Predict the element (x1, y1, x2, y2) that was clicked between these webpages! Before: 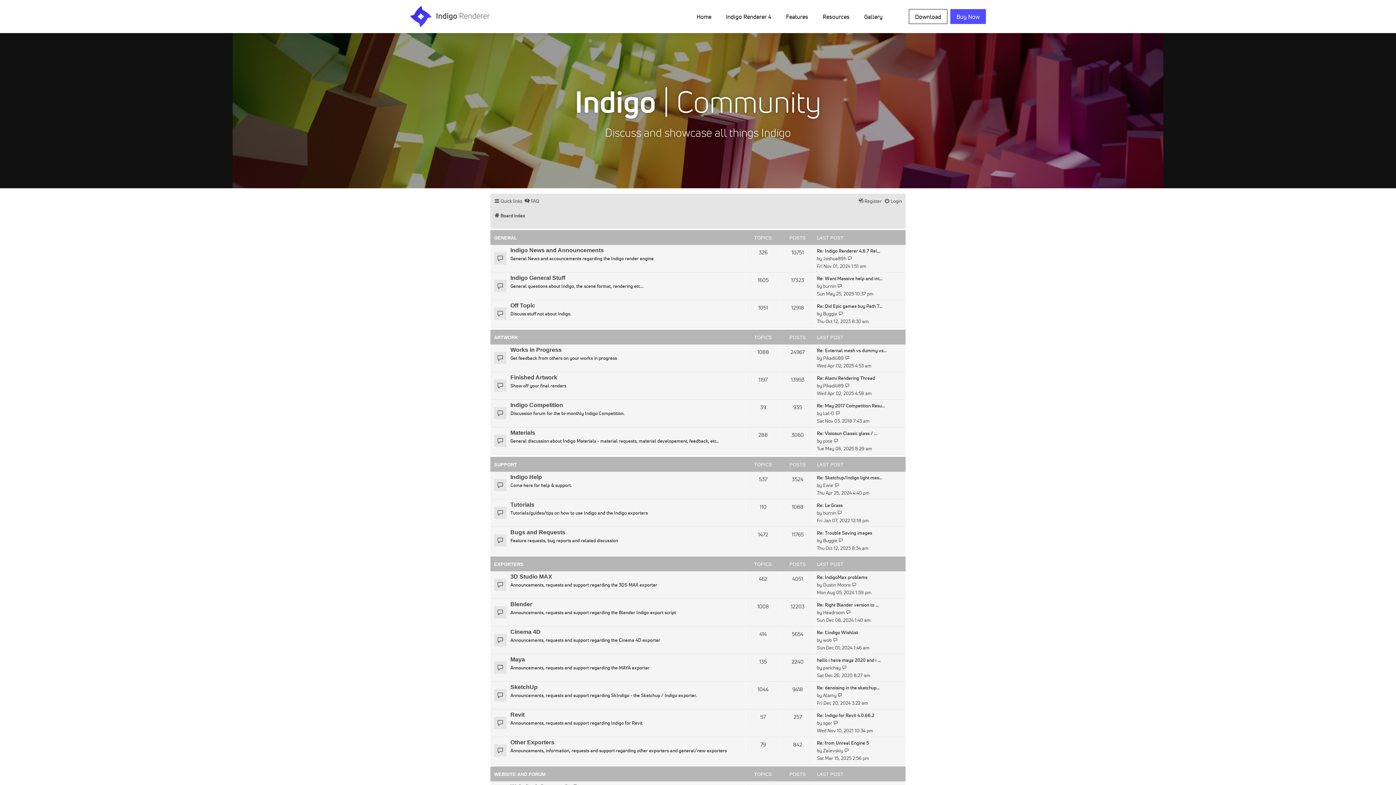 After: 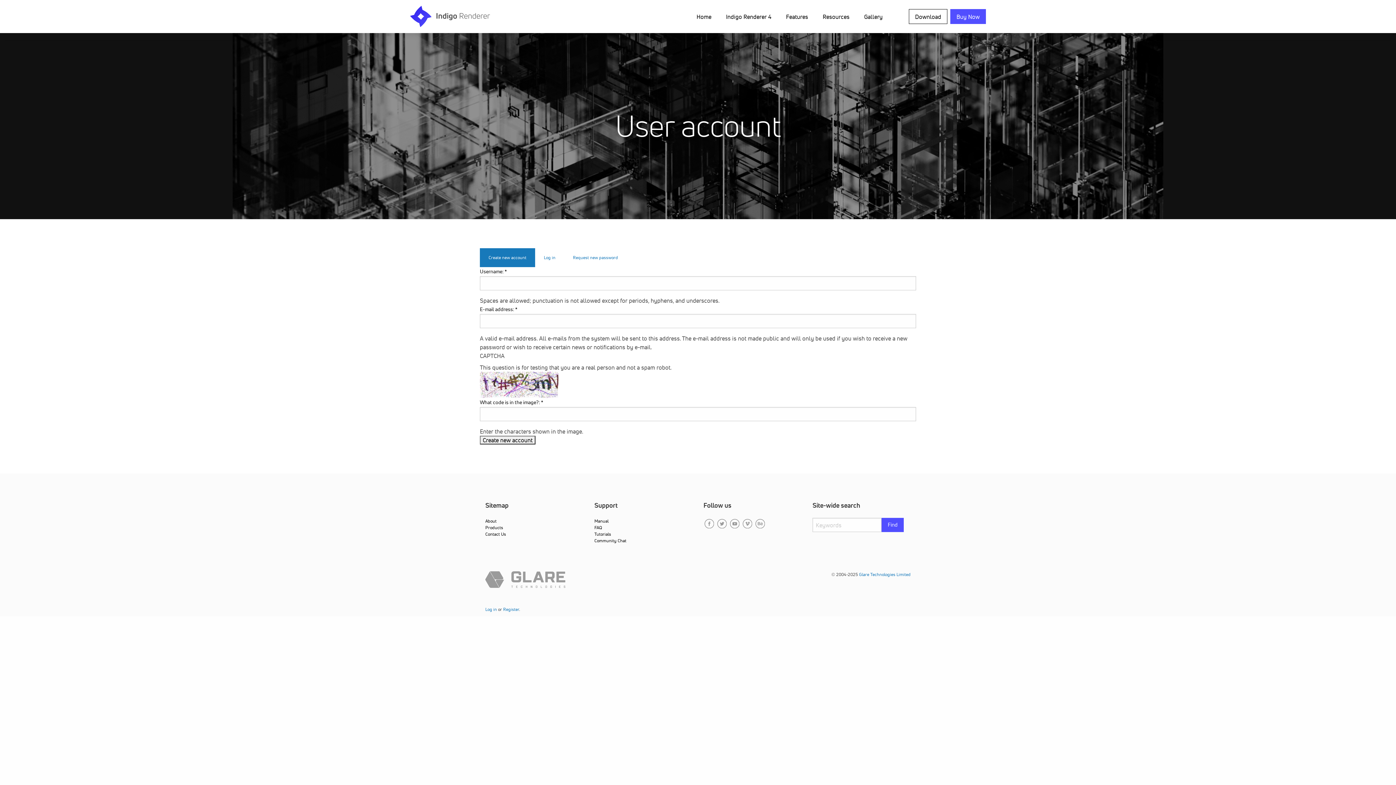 Action: label: Register bbox: (858, 195, 881, 206)